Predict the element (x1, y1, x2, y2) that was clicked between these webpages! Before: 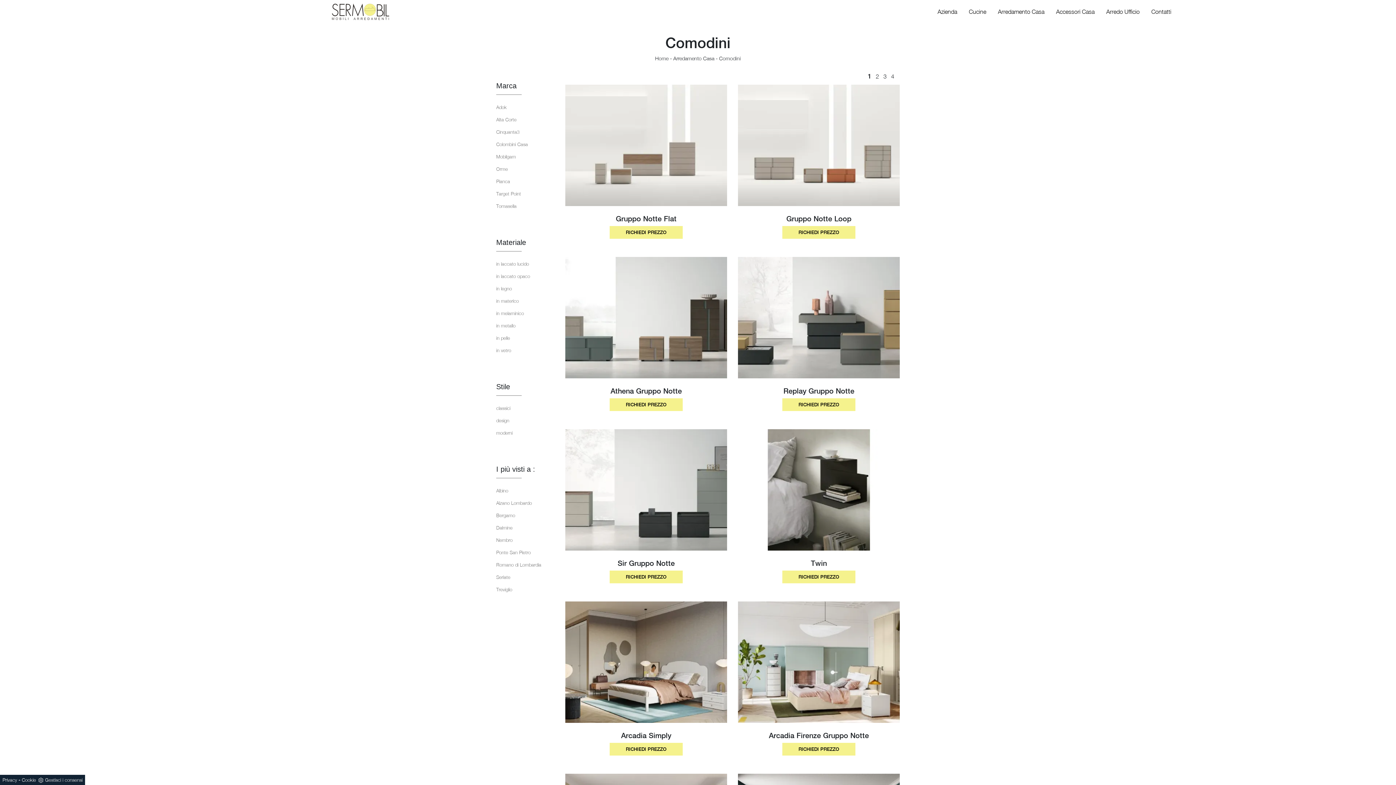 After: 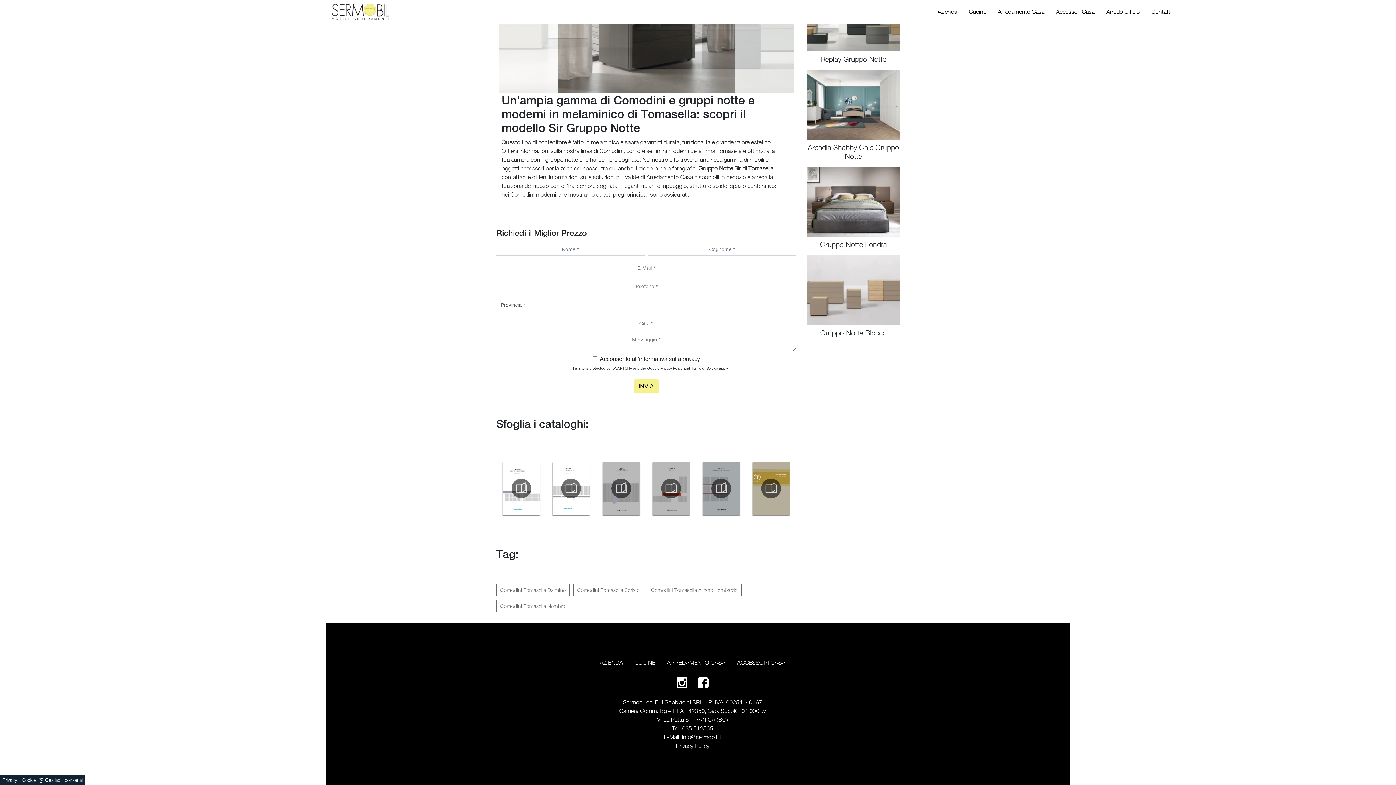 Action: bbox: (565, 570, 727, 583) label: RICHIEDI PREZZO